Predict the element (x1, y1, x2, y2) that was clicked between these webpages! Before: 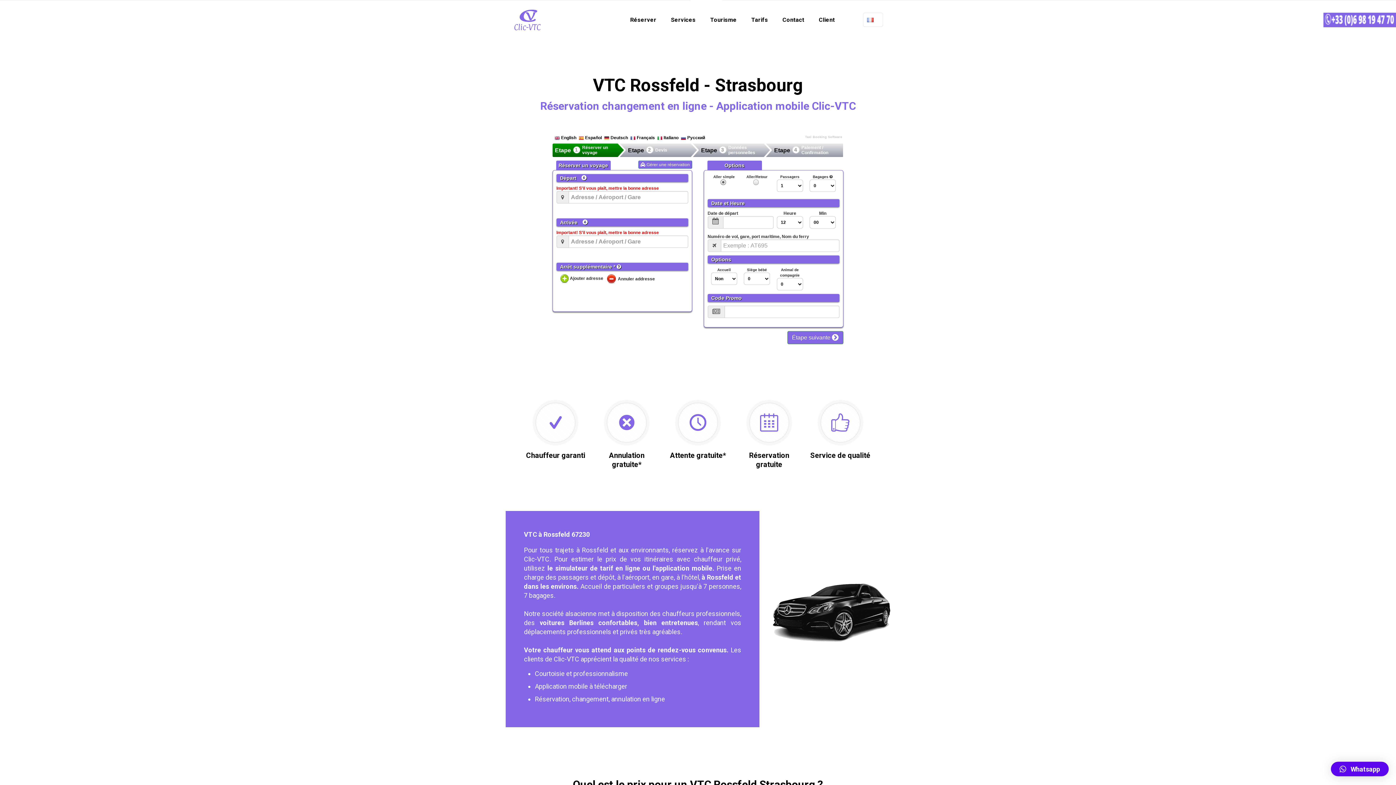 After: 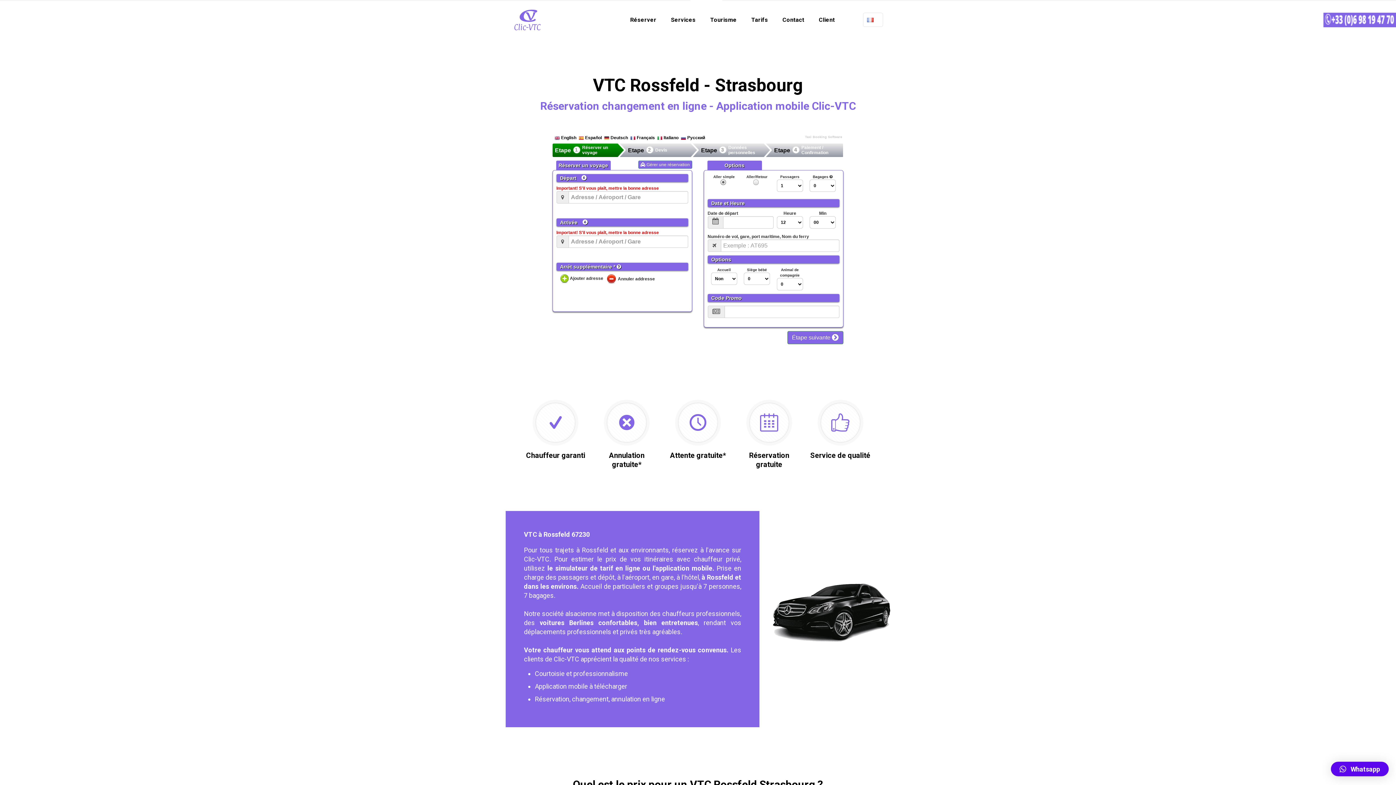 Action: bbox: (1331, 762, 1389, 776) label: Whatsapp